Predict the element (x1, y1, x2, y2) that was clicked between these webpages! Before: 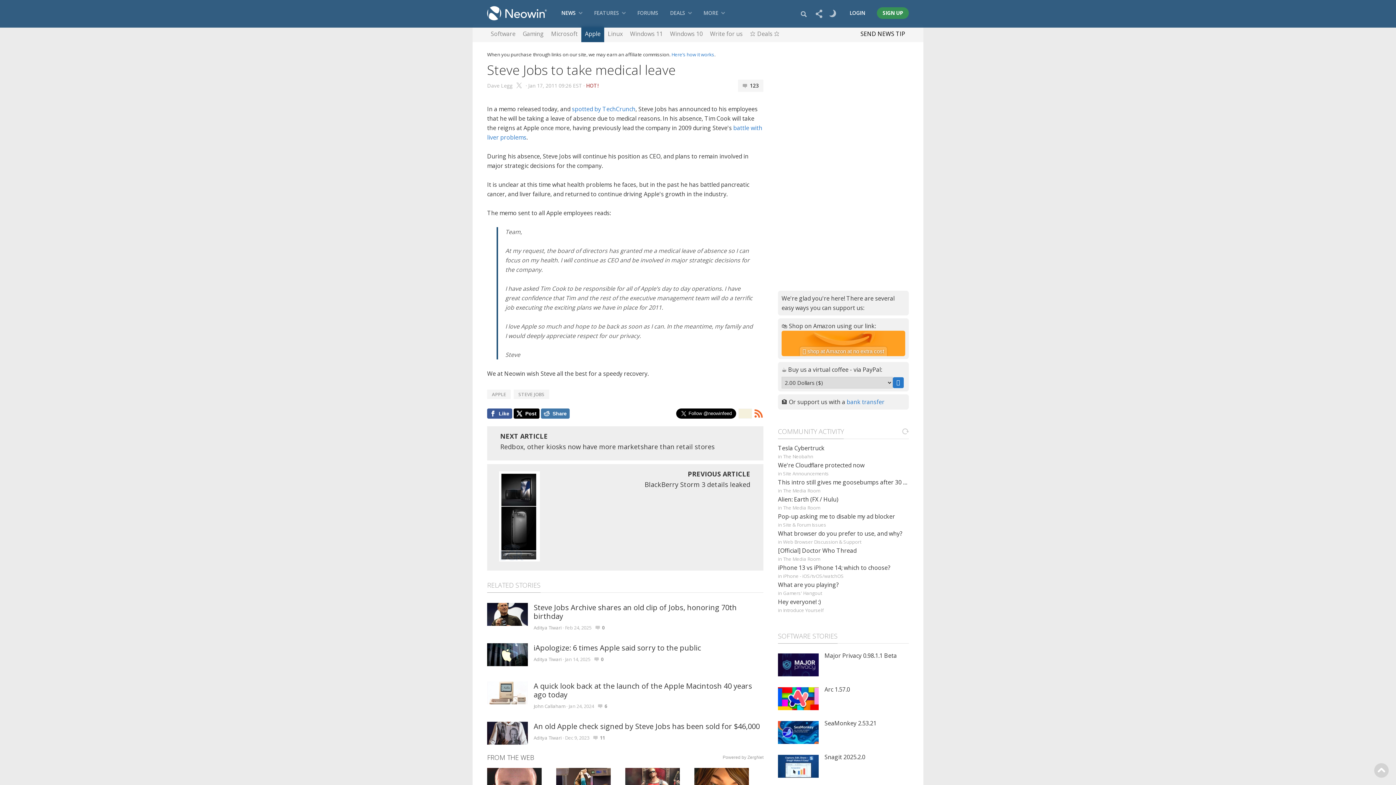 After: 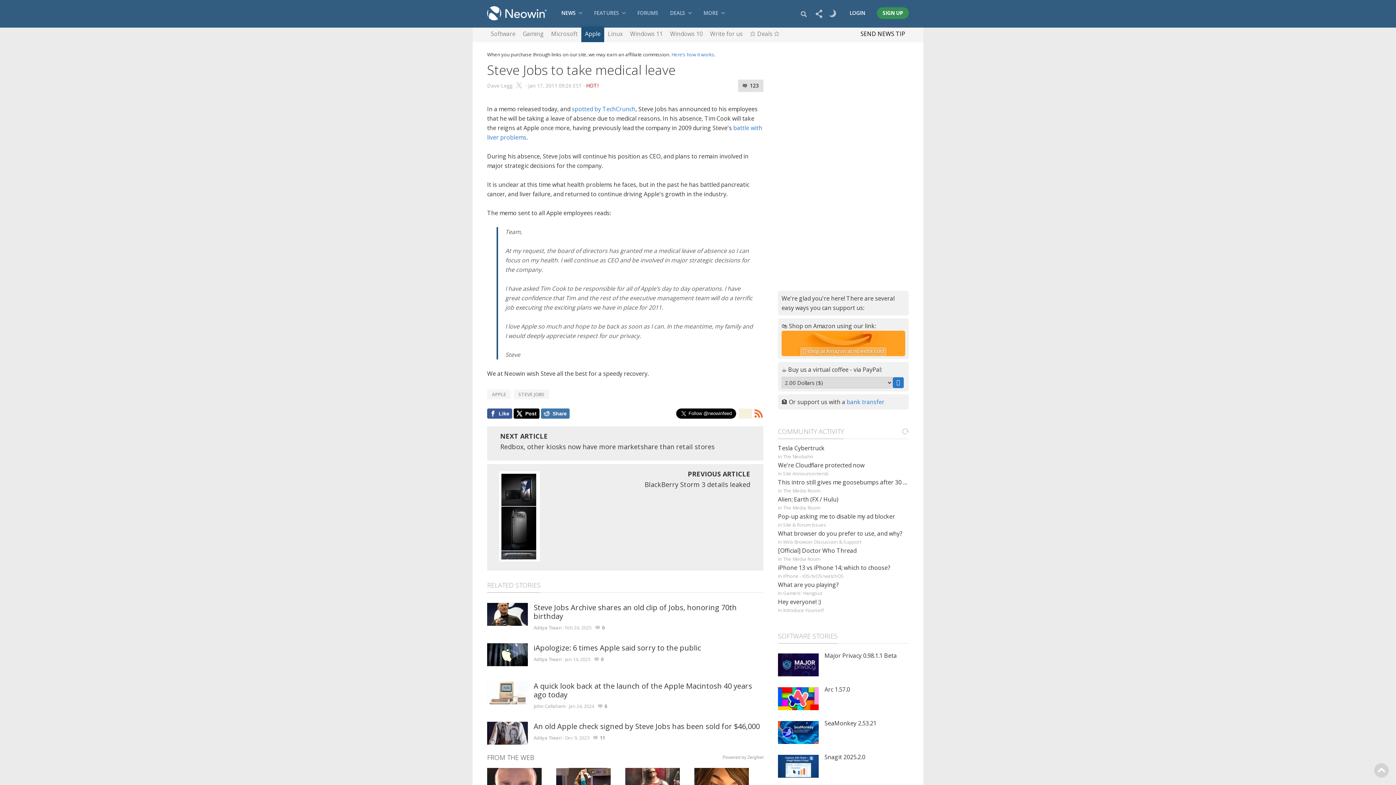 Action: bbox: (738, 79, 763, 92) label: 123